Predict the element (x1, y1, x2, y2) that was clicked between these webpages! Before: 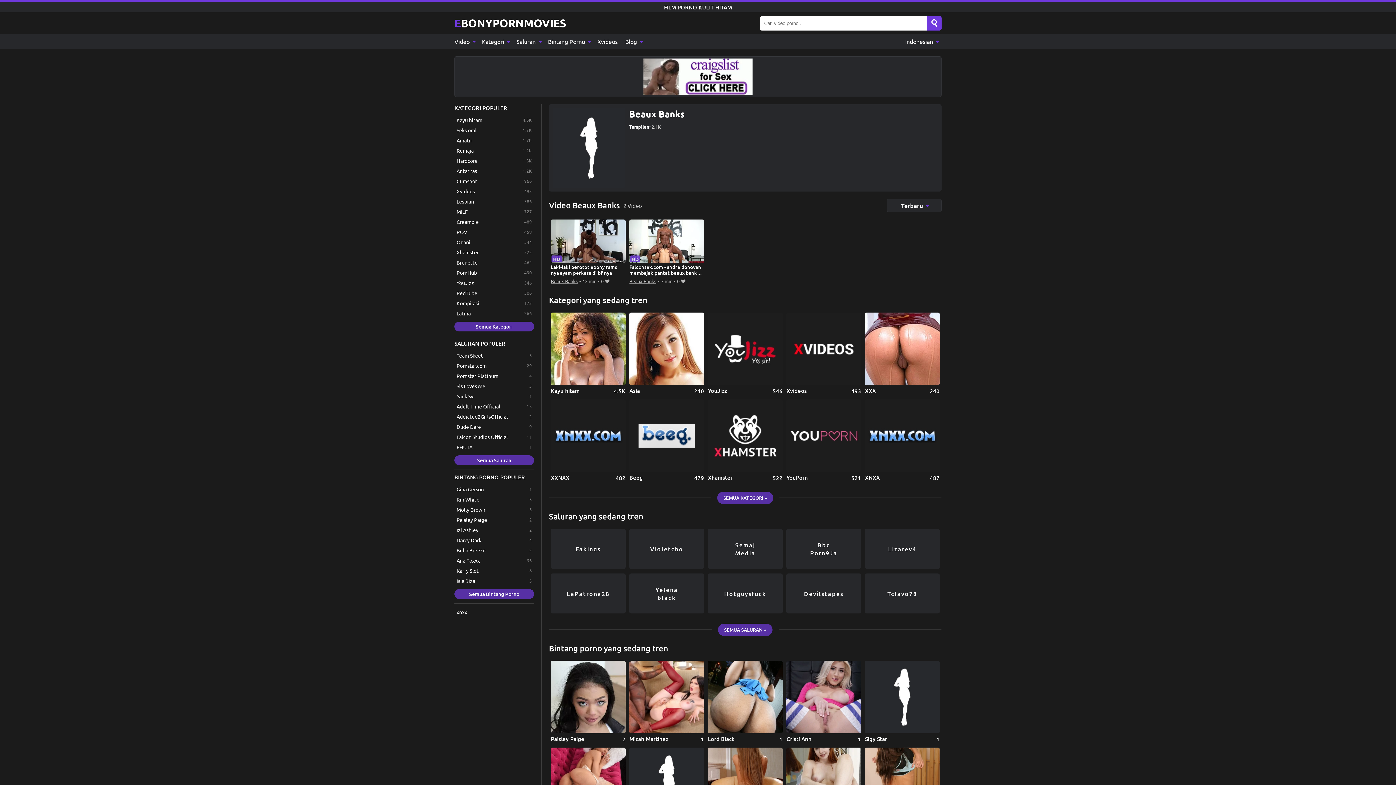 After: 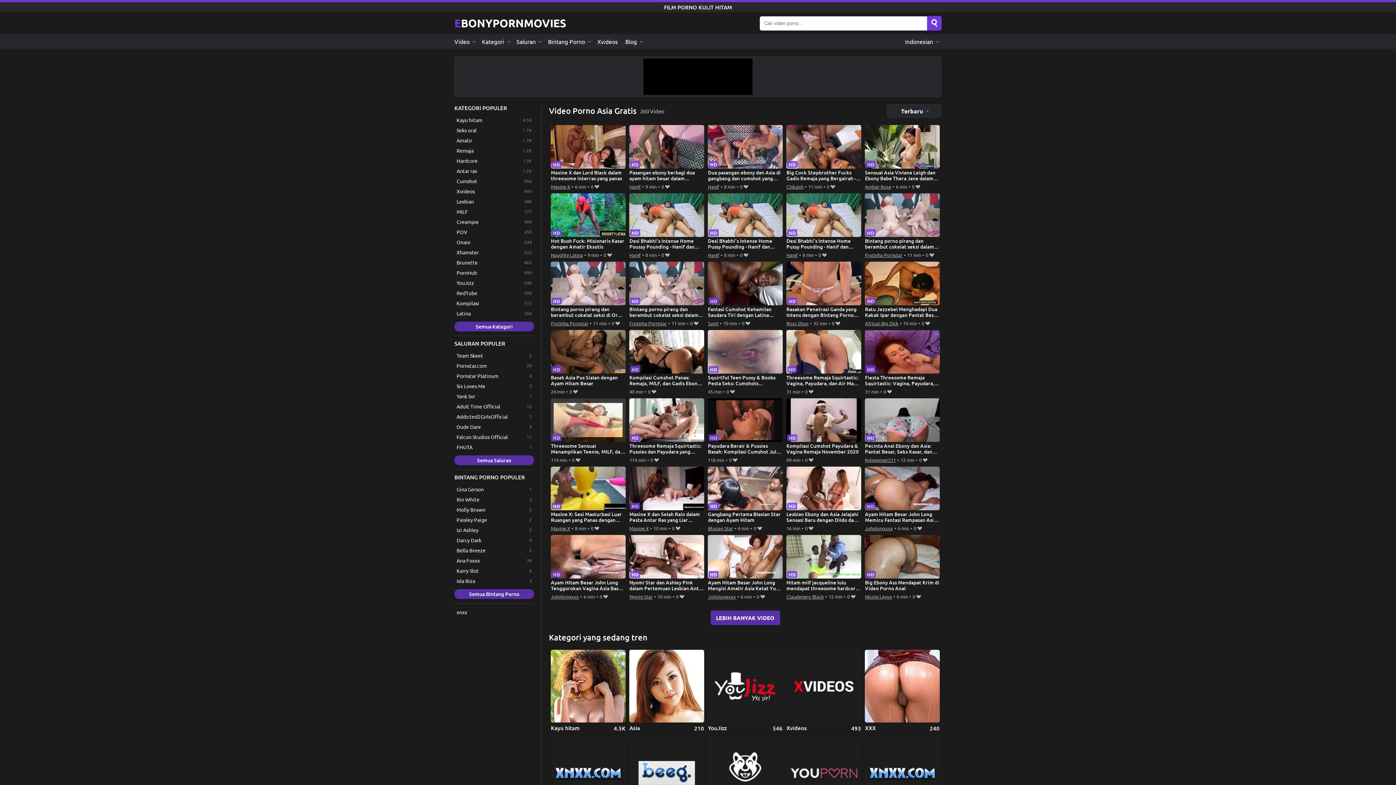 Action: label: Asia bbox: (629, 312, 704, 394)